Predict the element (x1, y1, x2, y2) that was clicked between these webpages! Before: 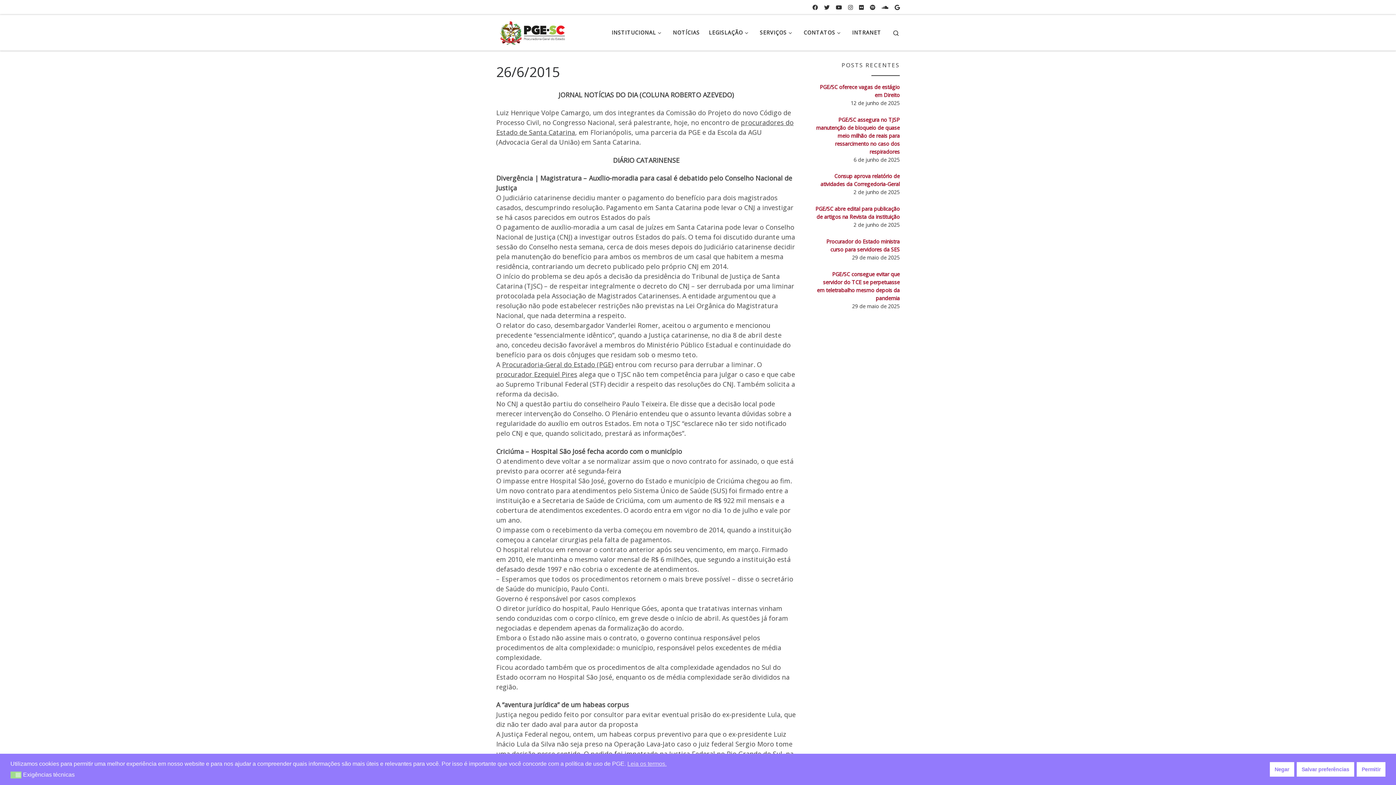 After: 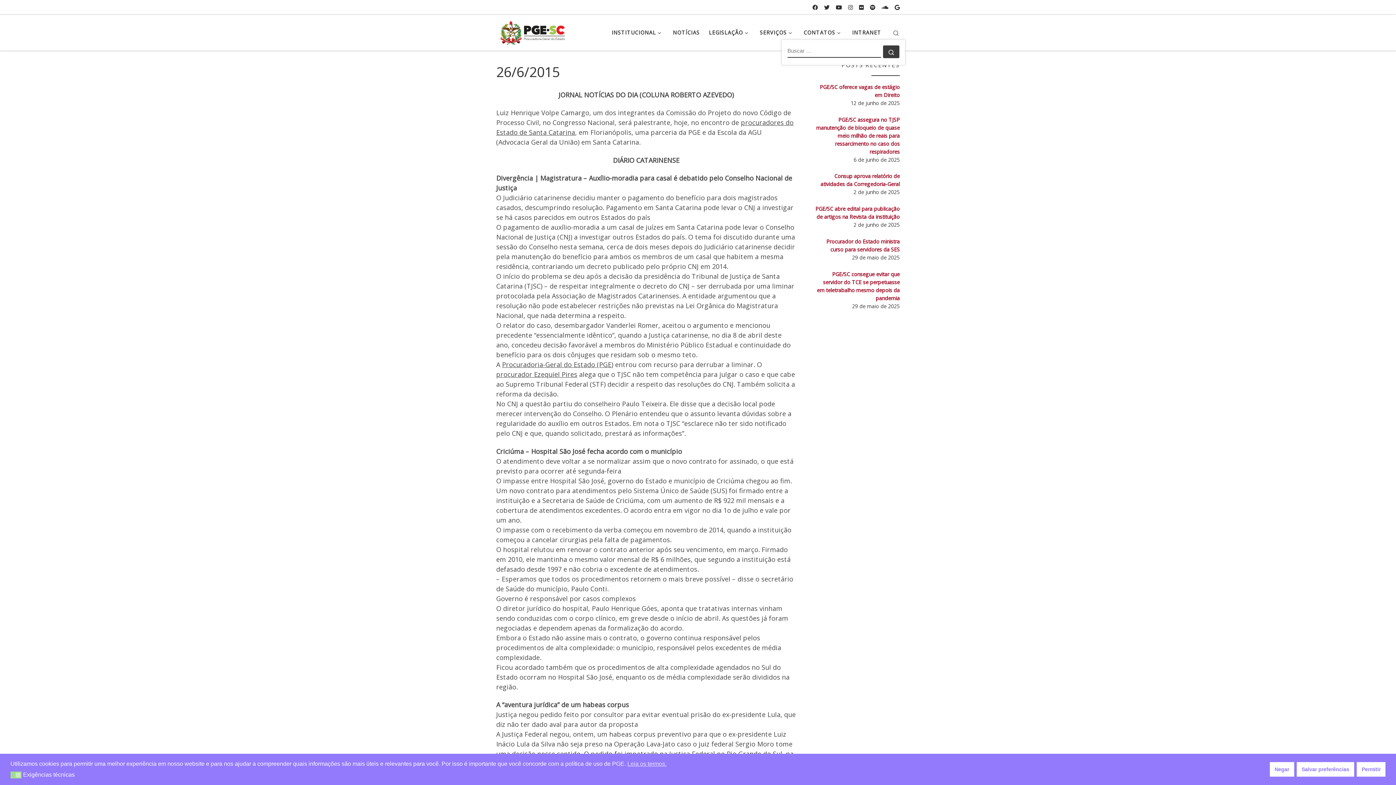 Action: bbox: (886, 21, 905, 43) label: Search